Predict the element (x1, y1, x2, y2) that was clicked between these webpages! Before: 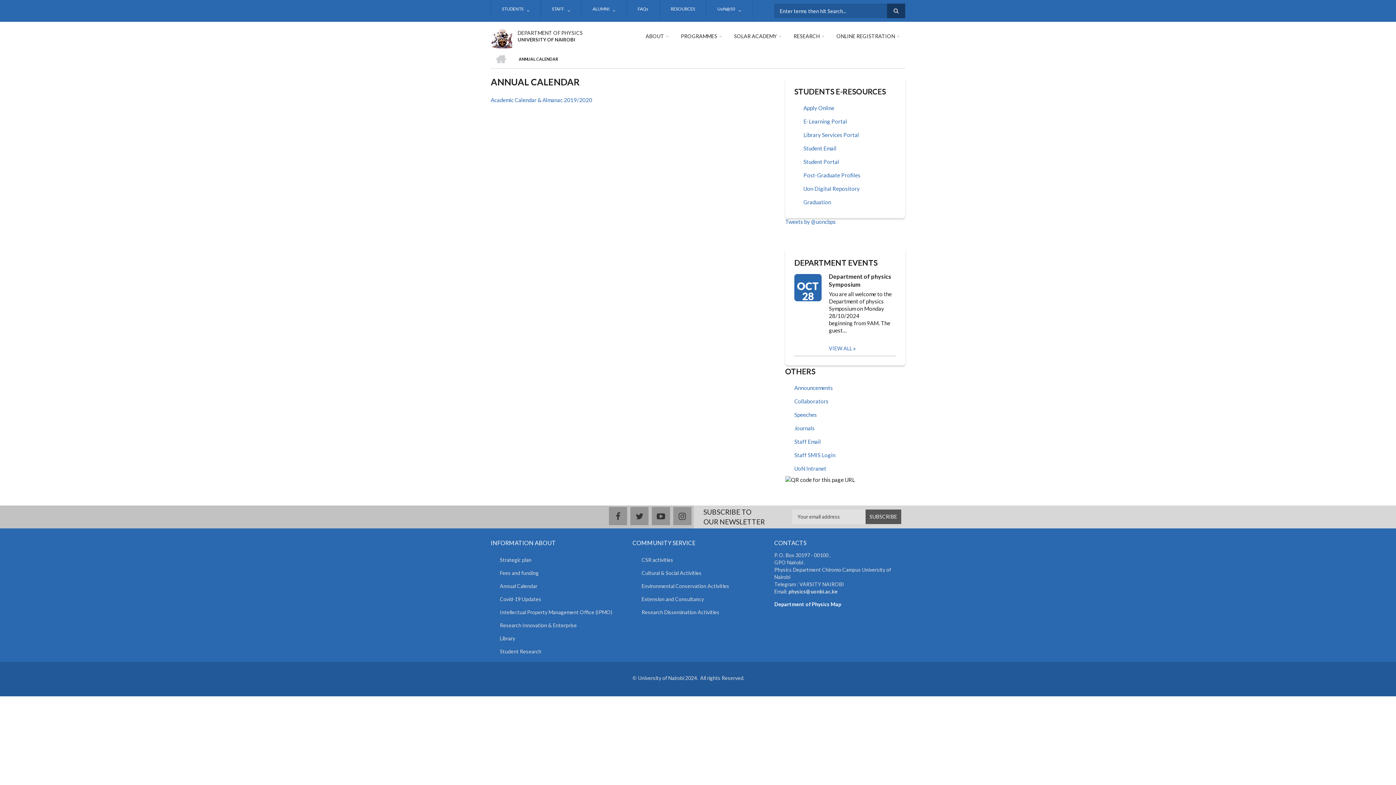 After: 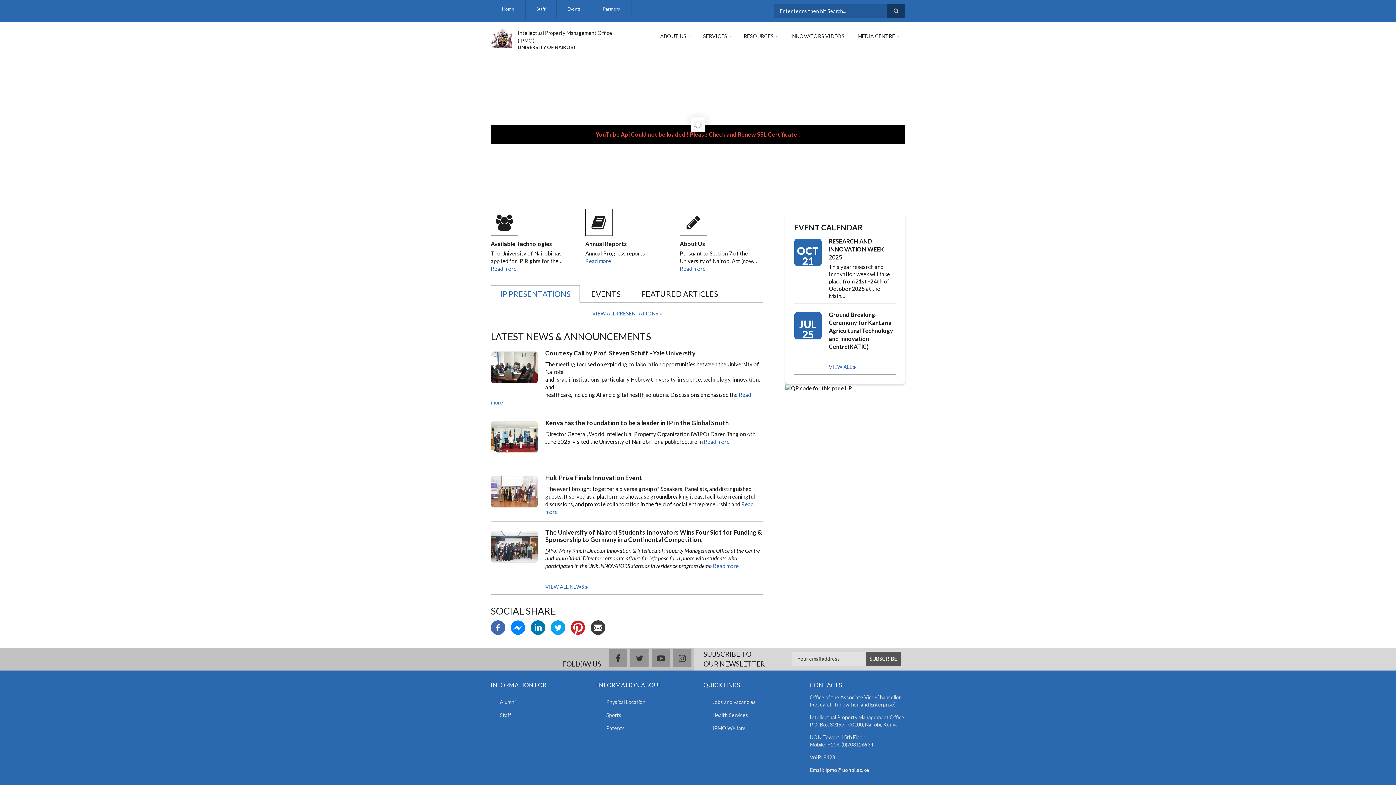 Action: bbox: (490, 606, 621, 619) label: Intellectual Property Management Office (IPMO)